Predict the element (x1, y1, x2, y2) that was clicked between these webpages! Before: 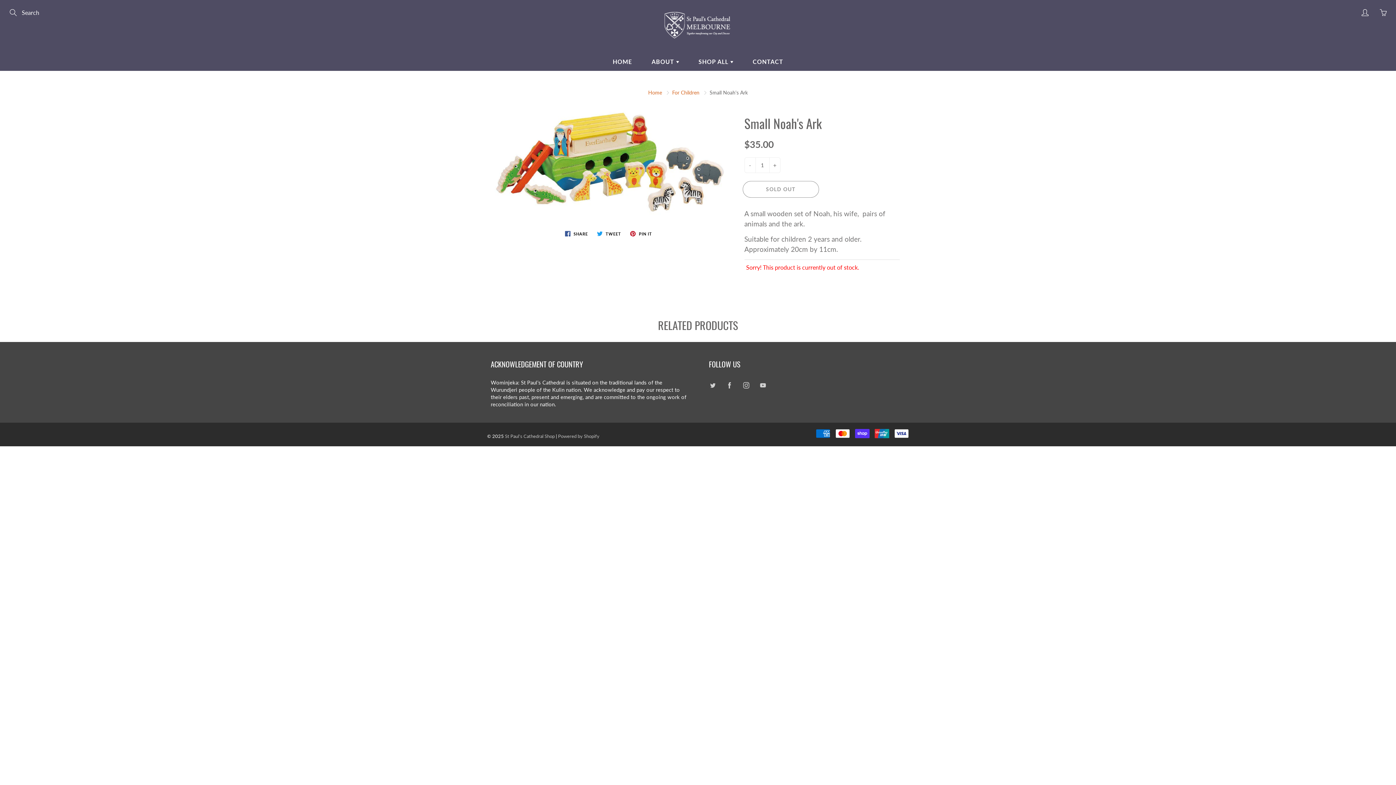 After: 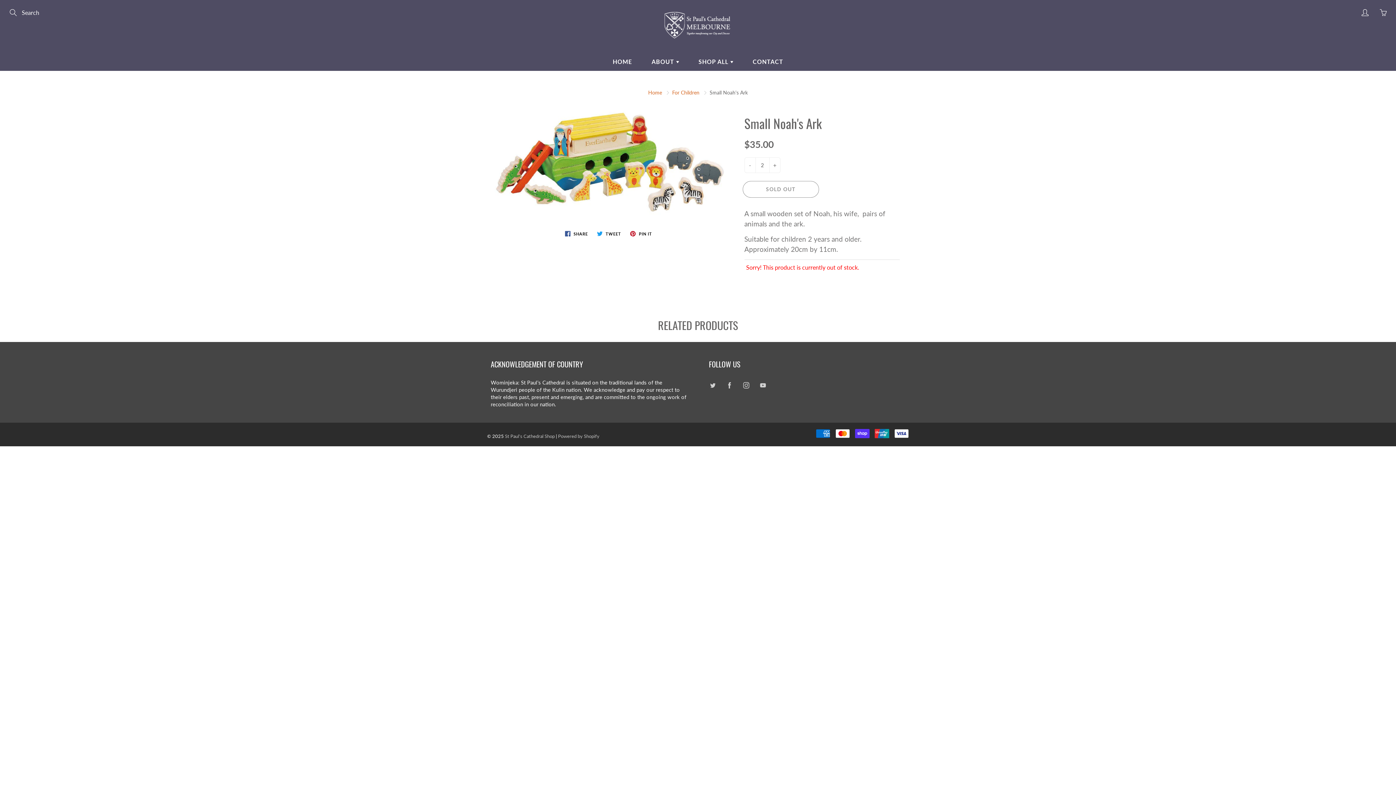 Action: label: + bbox: (769, 157, 780, 172)